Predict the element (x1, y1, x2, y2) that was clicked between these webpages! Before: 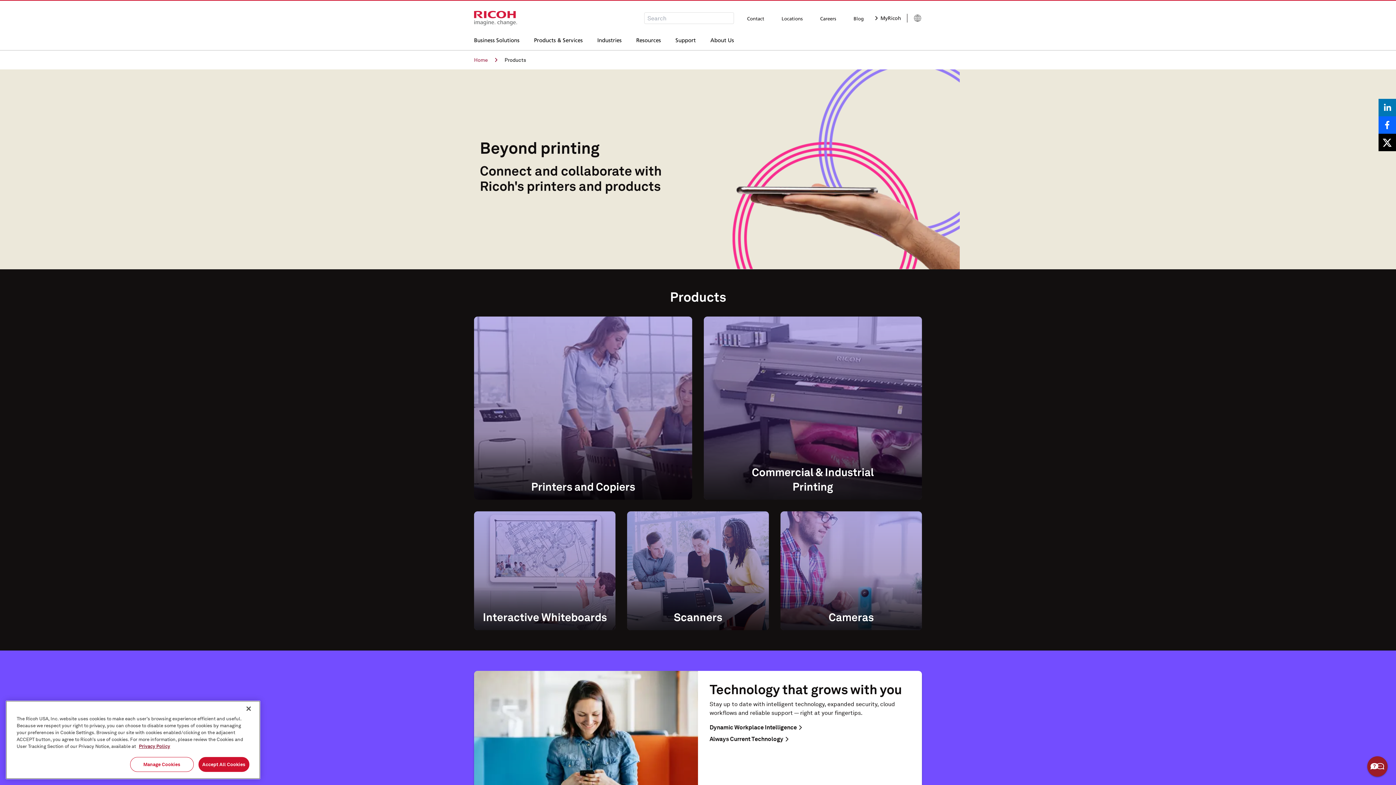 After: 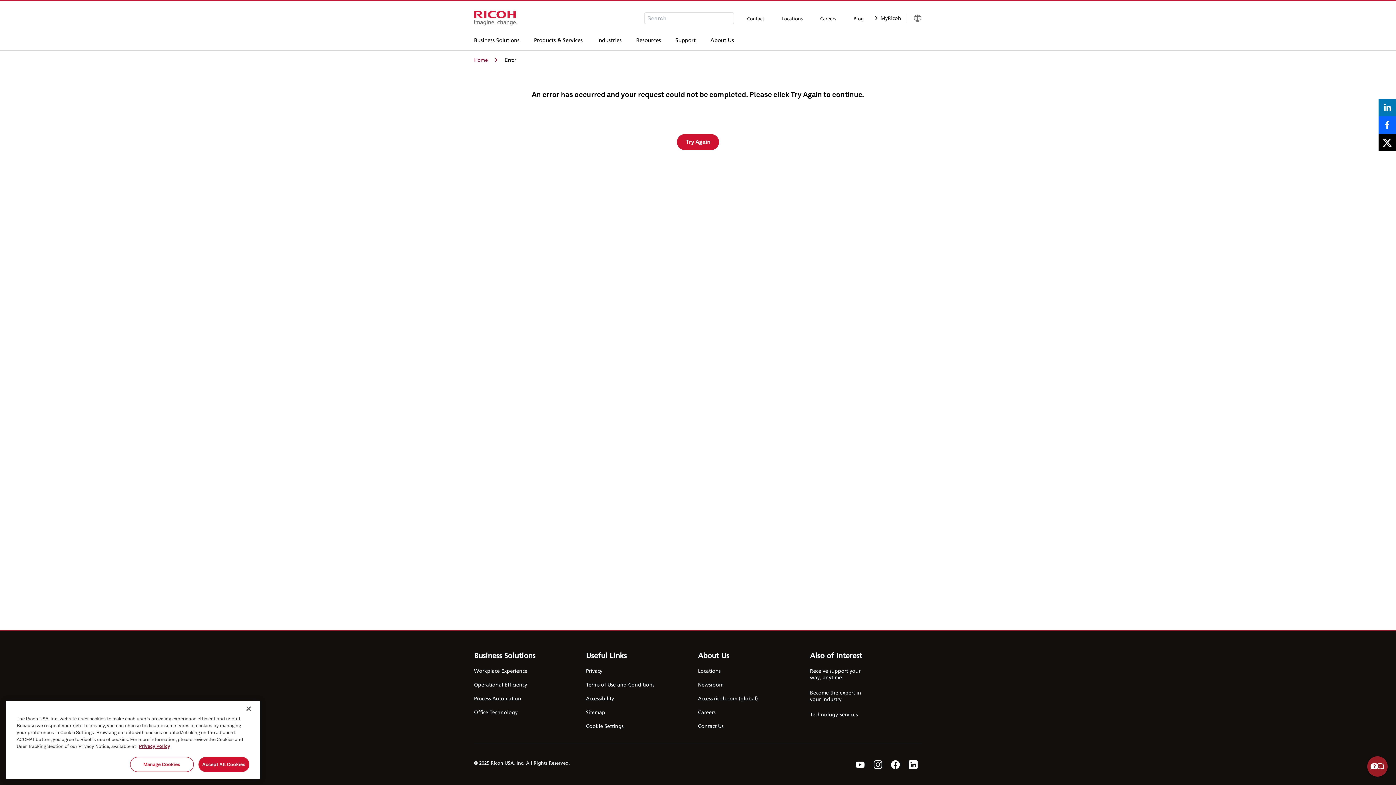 Action: bbox: (474, 316, 692, 499) label: Printers and Copiers

Printers, Multifunction Printers & Copiers